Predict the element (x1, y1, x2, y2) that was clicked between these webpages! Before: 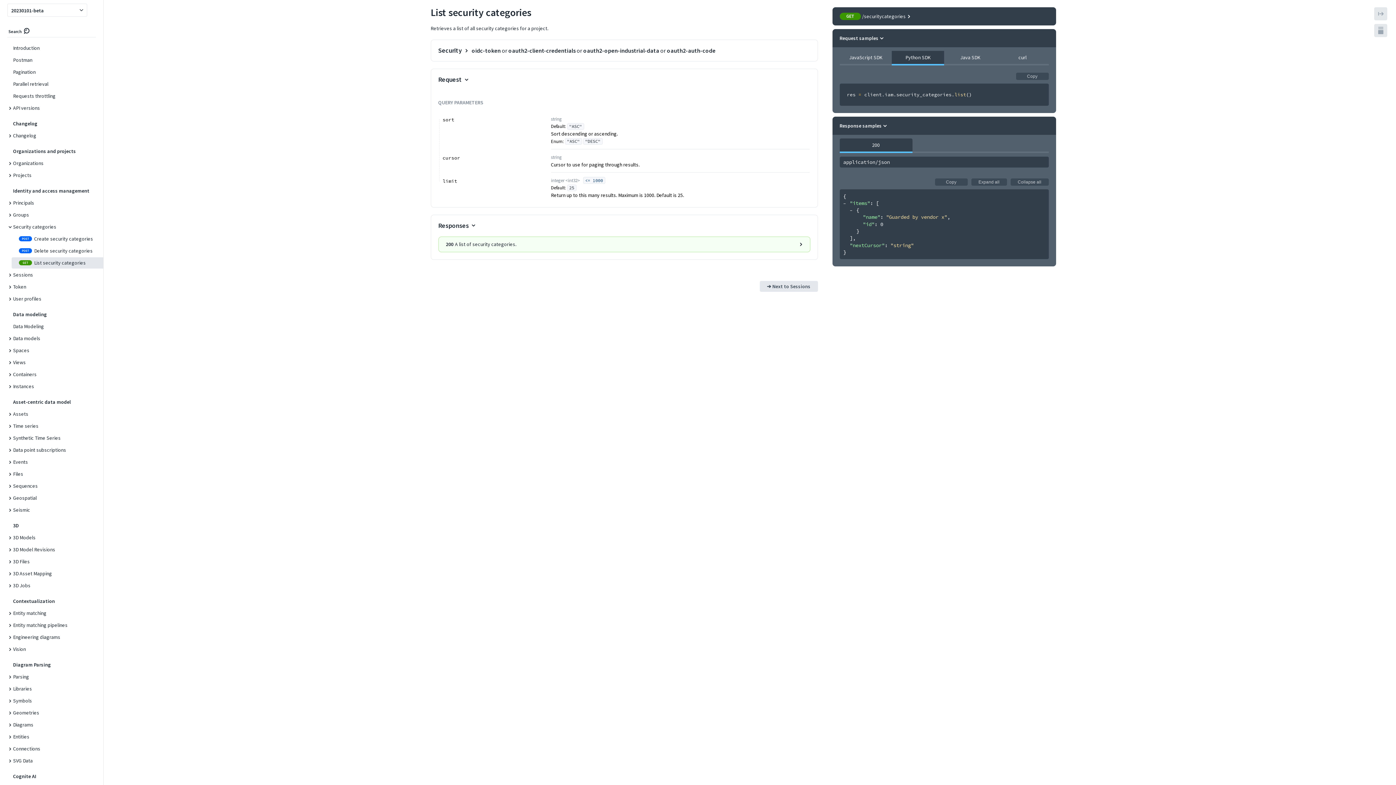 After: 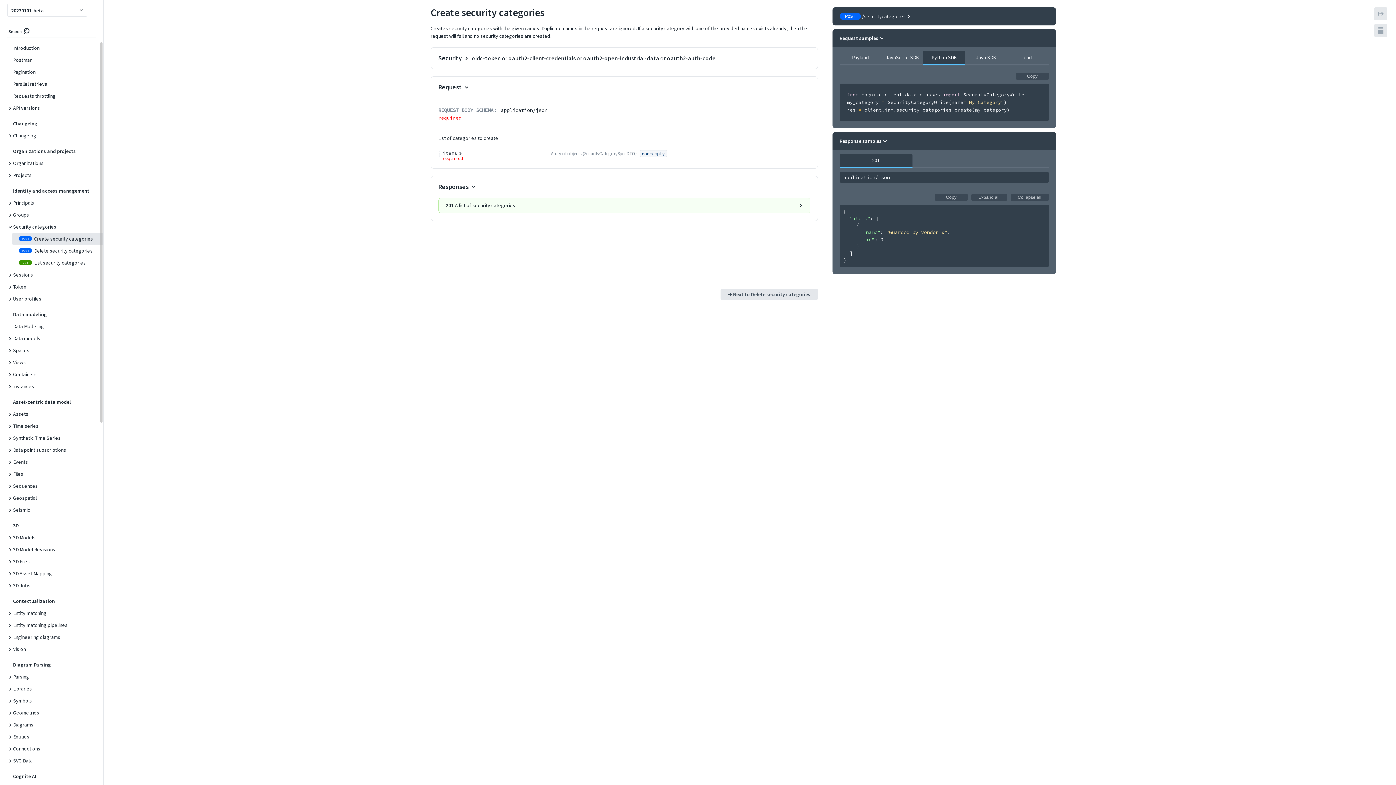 Action: label: POST
Create security categories bbox: (11, 233, 103, 244)